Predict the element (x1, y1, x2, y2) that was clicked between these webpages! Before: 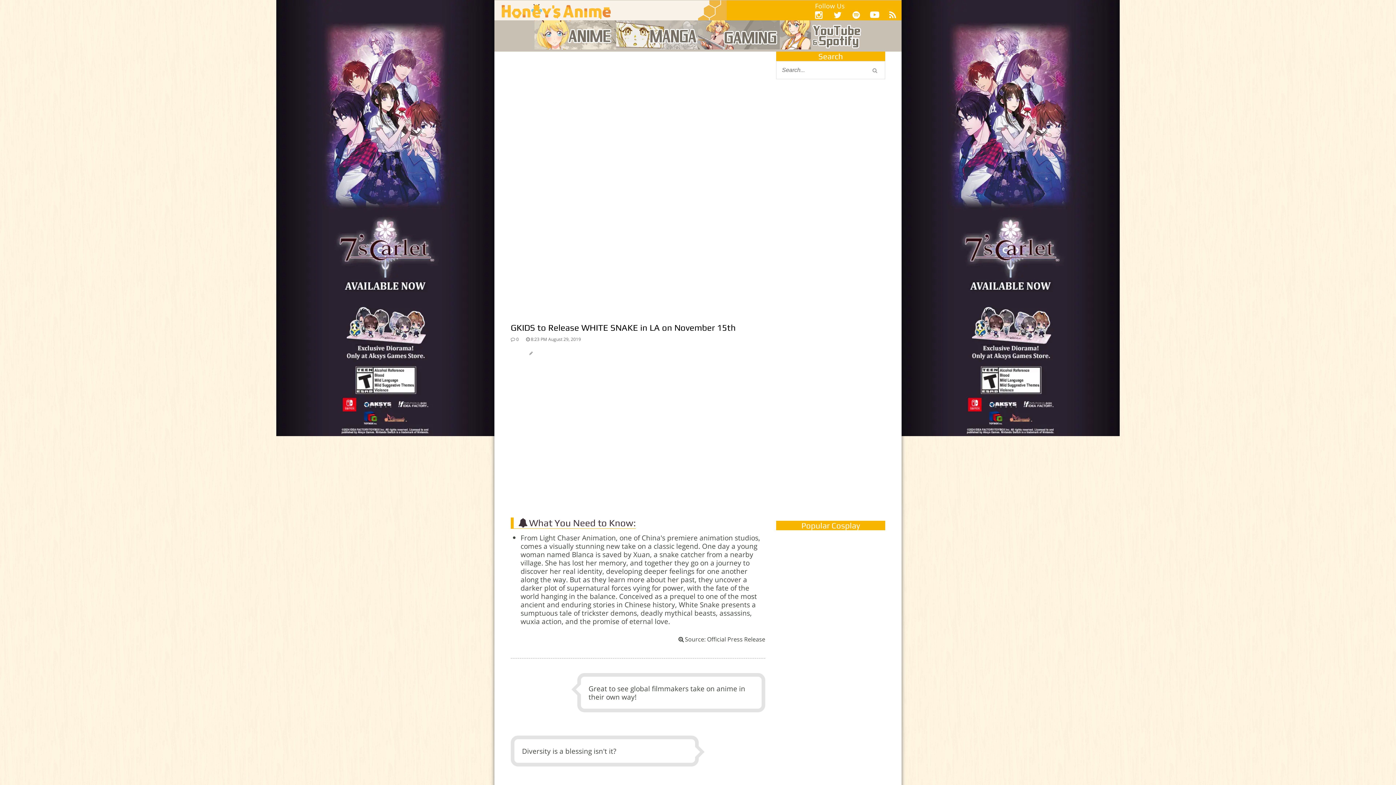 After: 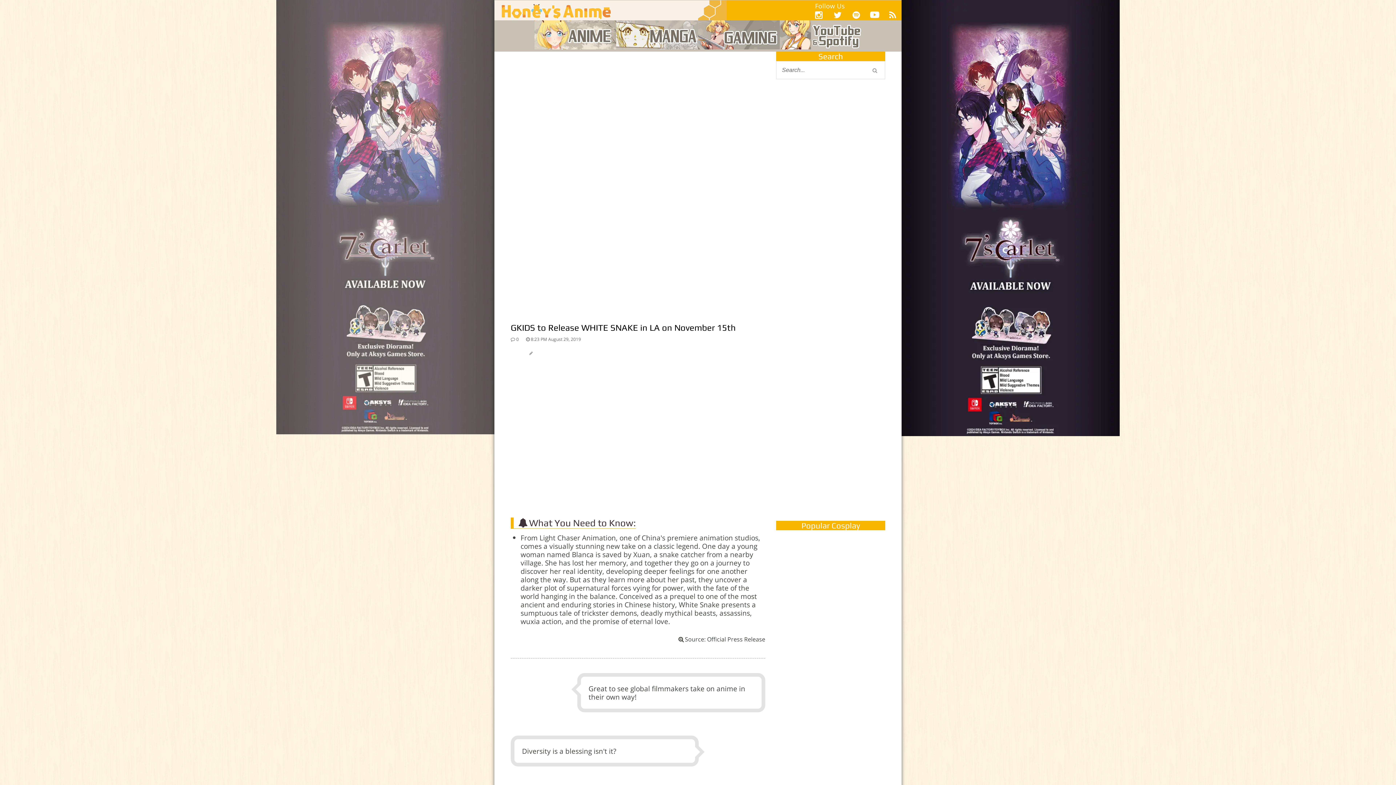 Action: bbox: (276, 430, 494, 438)